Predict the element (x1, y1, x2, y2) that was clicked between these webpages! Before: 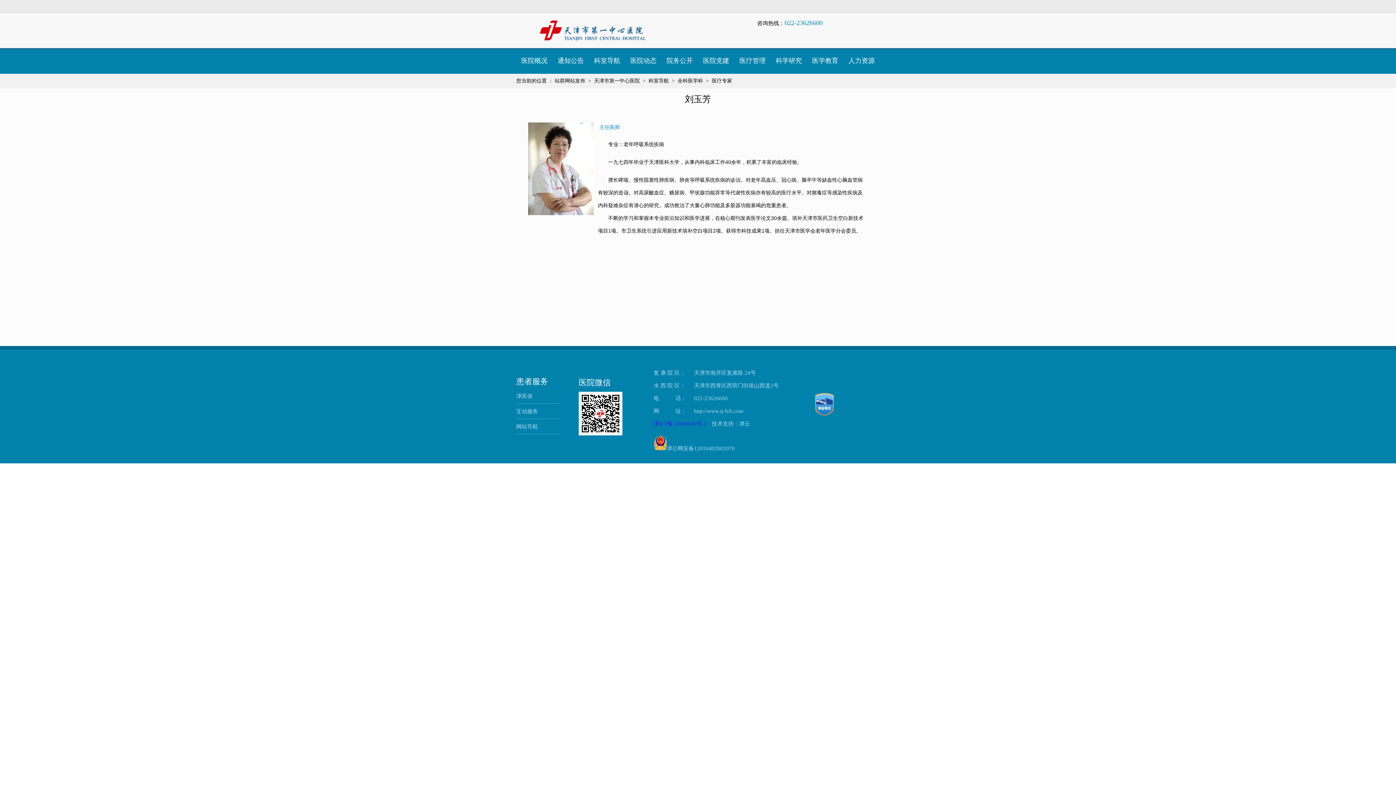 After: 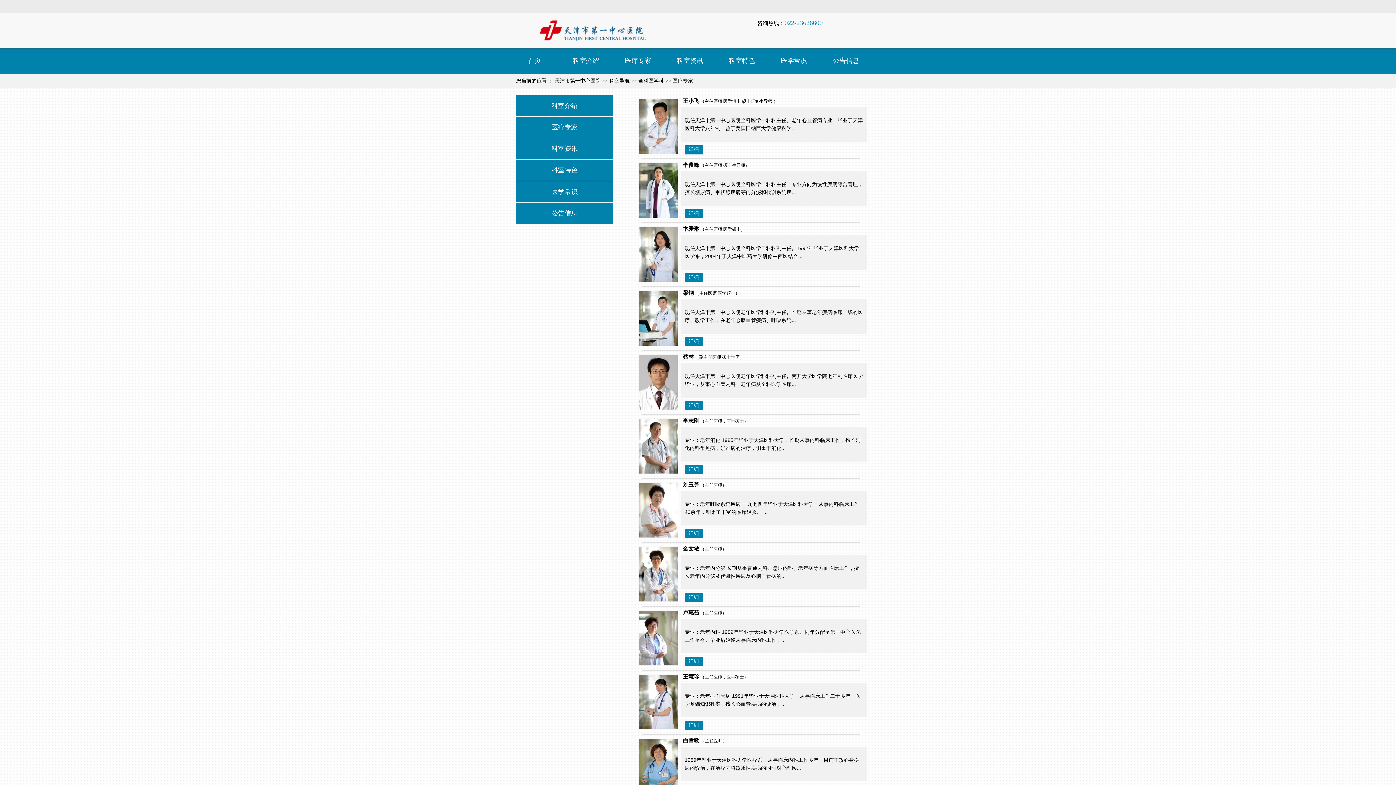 Action: label: 医疗专家 bbox: (712, 78, 732, 83)